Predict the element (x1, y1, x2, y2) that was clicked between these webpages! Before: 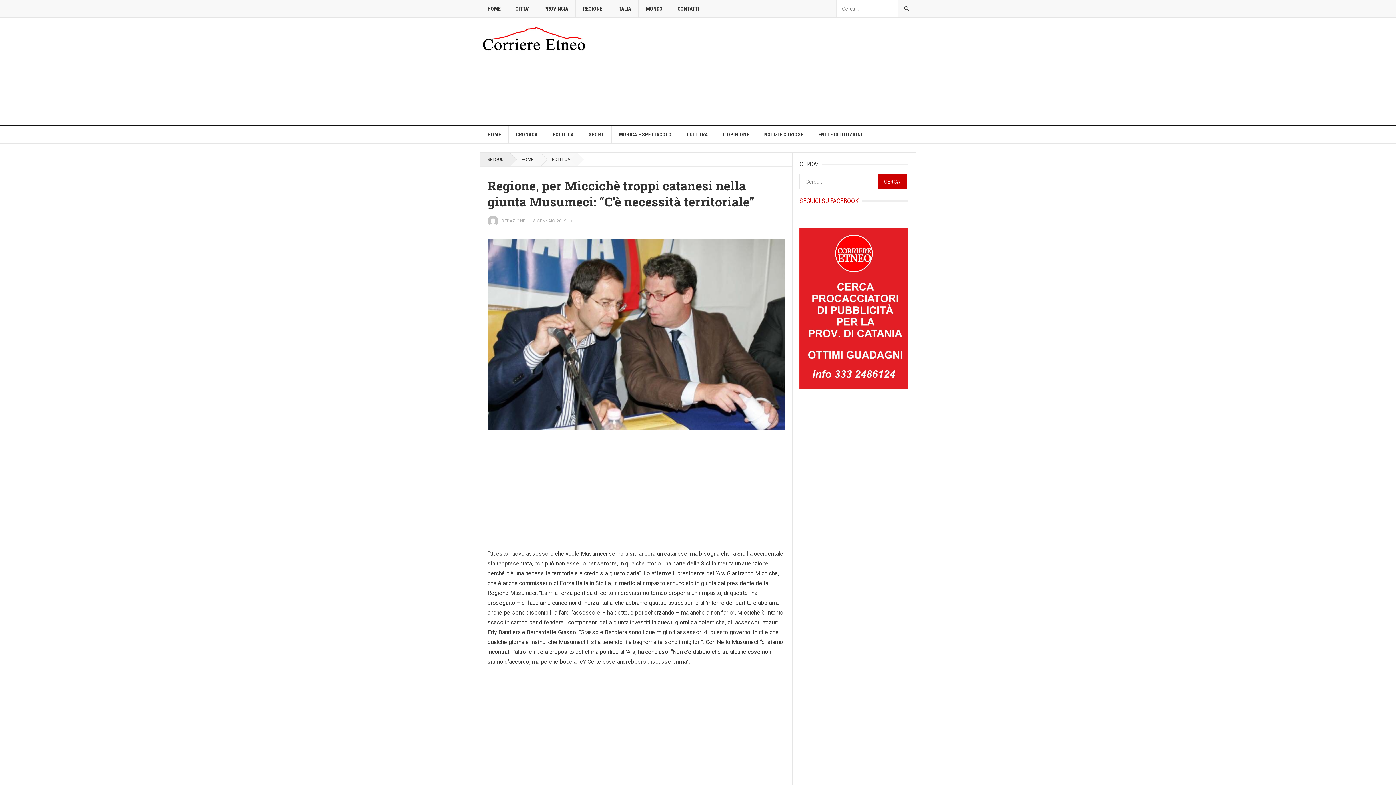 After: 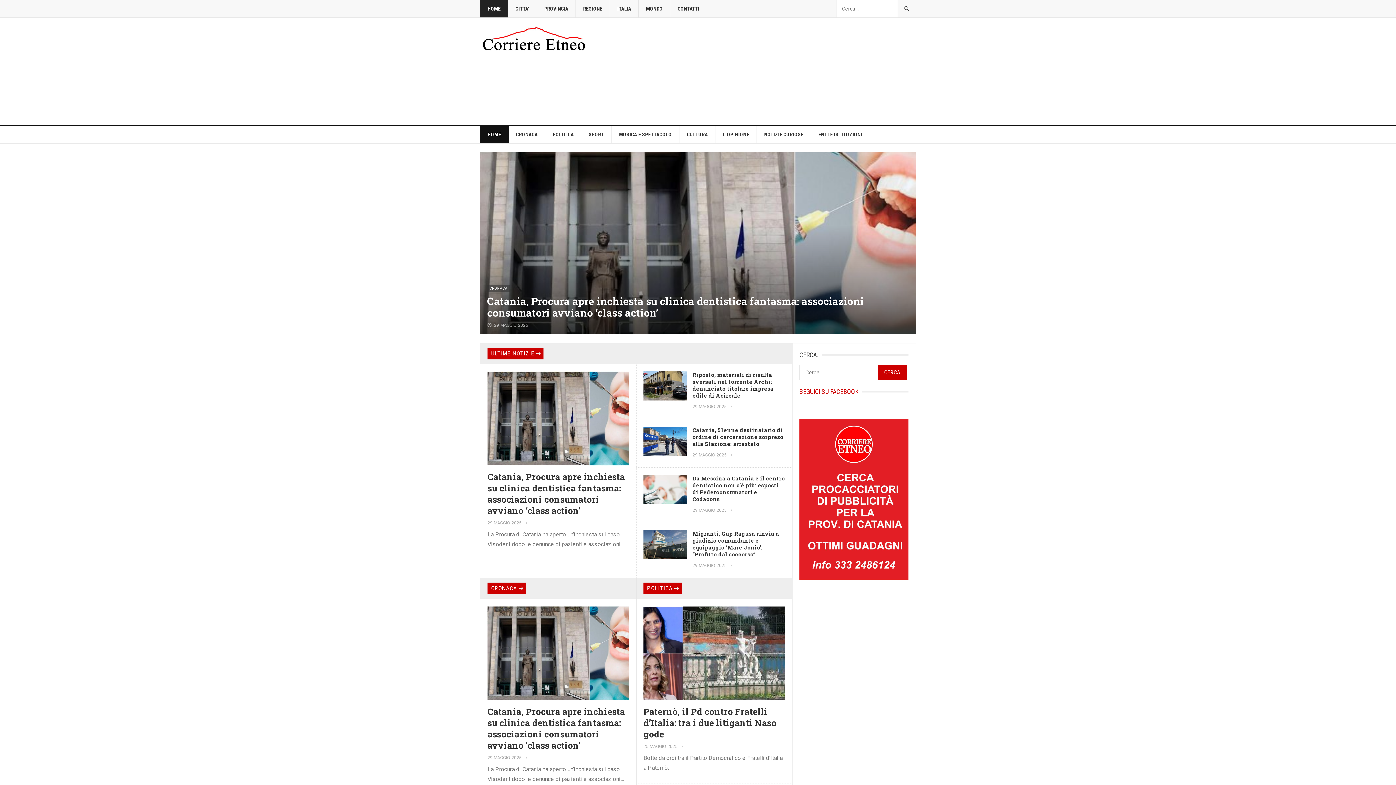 Action: bbox: (510, 152, 540, 166) label: HOME